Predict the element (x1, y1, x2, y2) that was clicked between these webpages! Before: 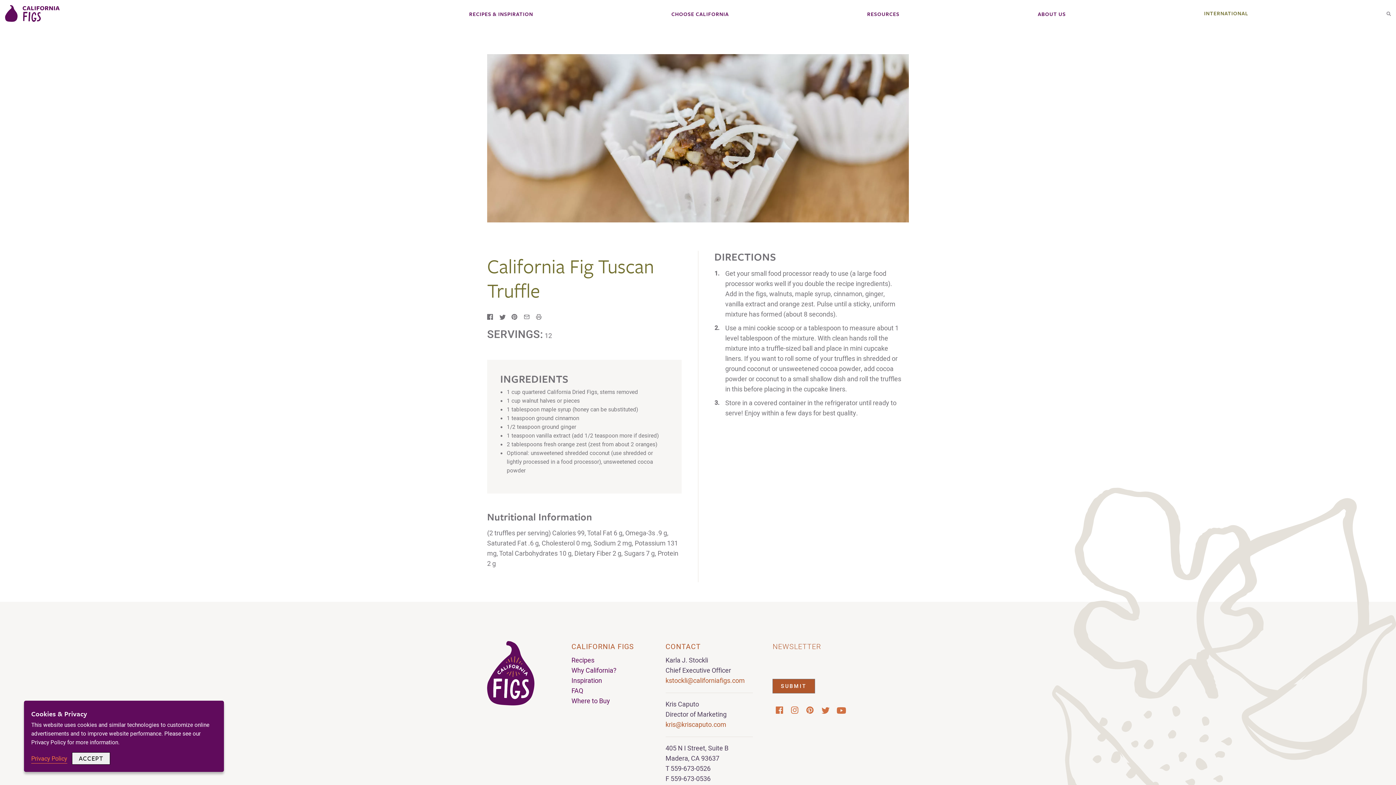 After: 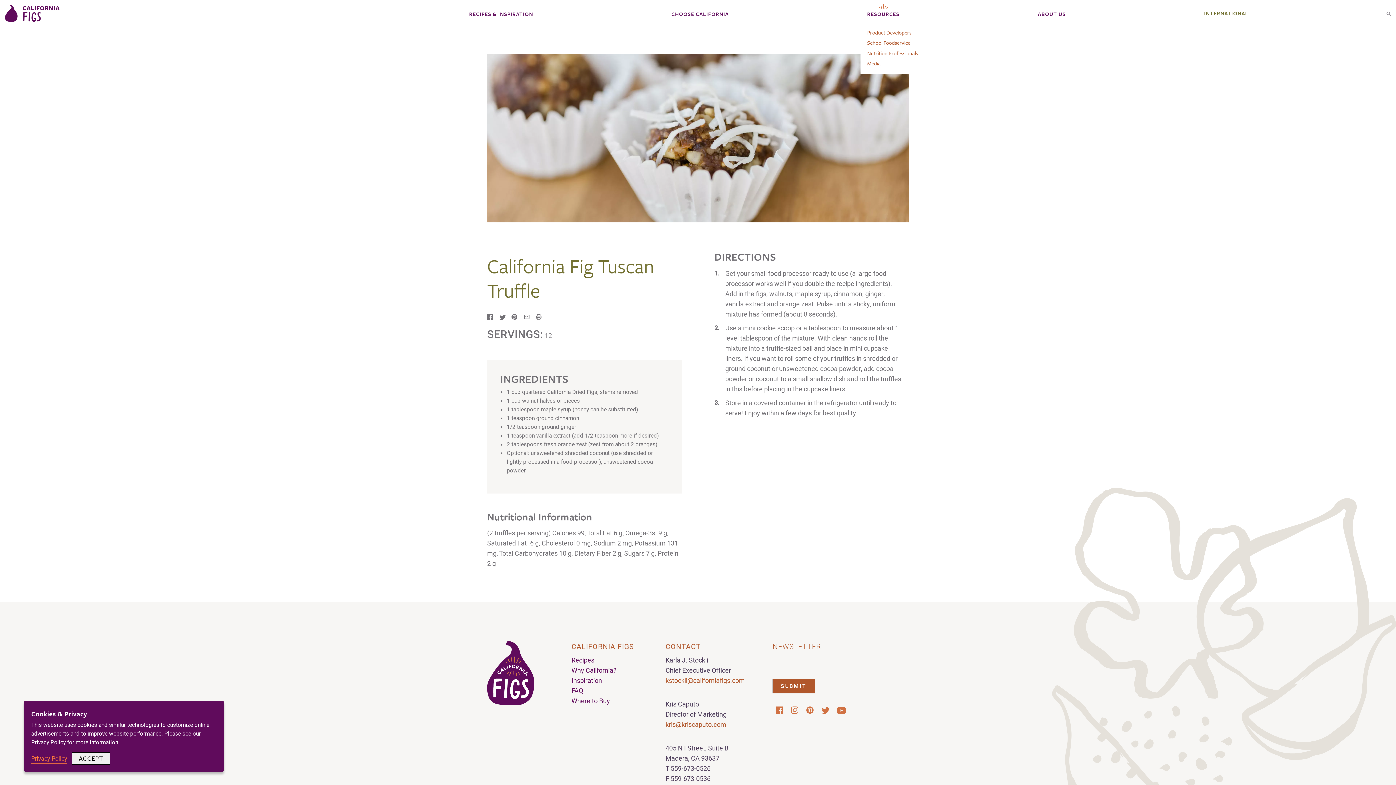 Action: label: Resources bbox: (867, 10, 899, 17)